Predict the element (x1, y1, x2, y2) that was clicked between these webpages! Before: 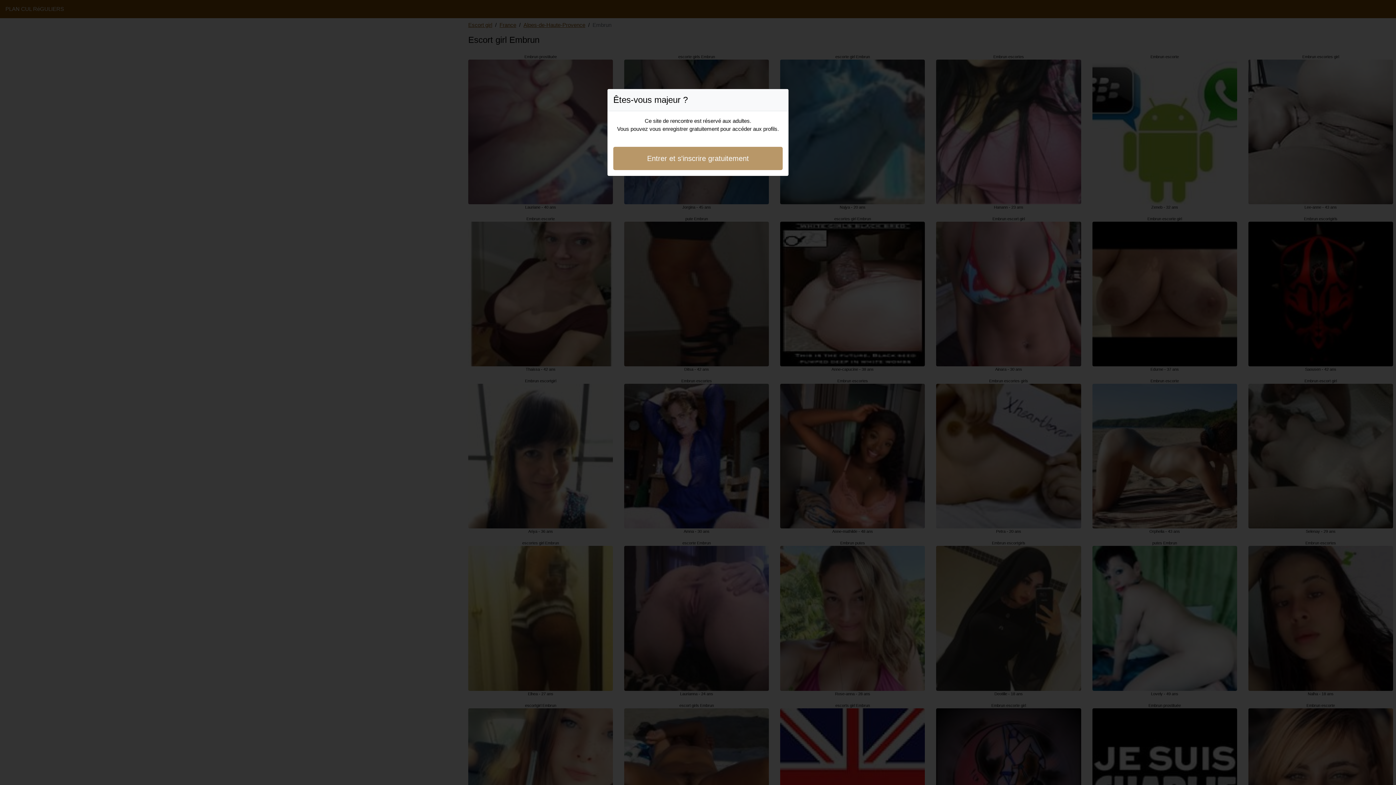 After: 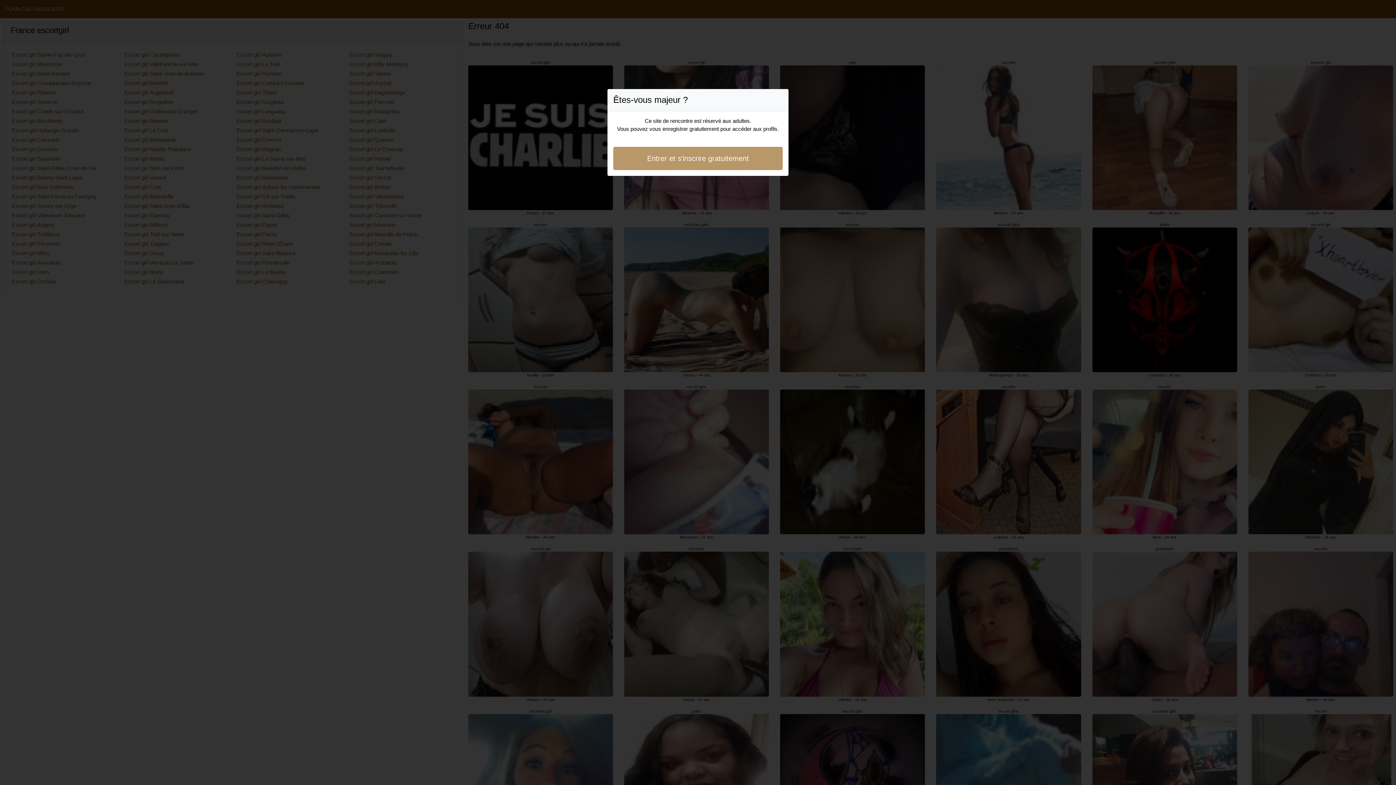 Action: bbox: (613, 146, 782, 170) label: Entrer et s'inscrire gratuitement